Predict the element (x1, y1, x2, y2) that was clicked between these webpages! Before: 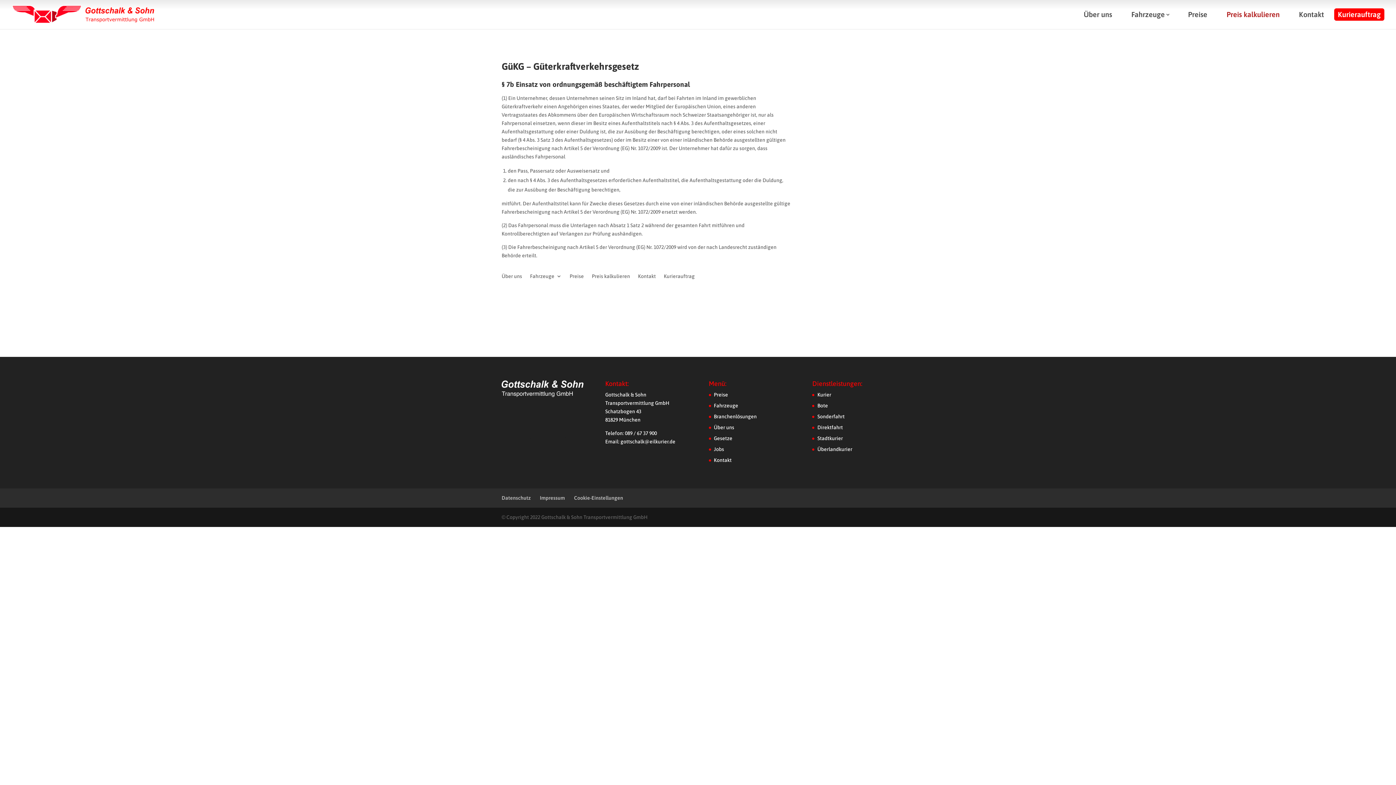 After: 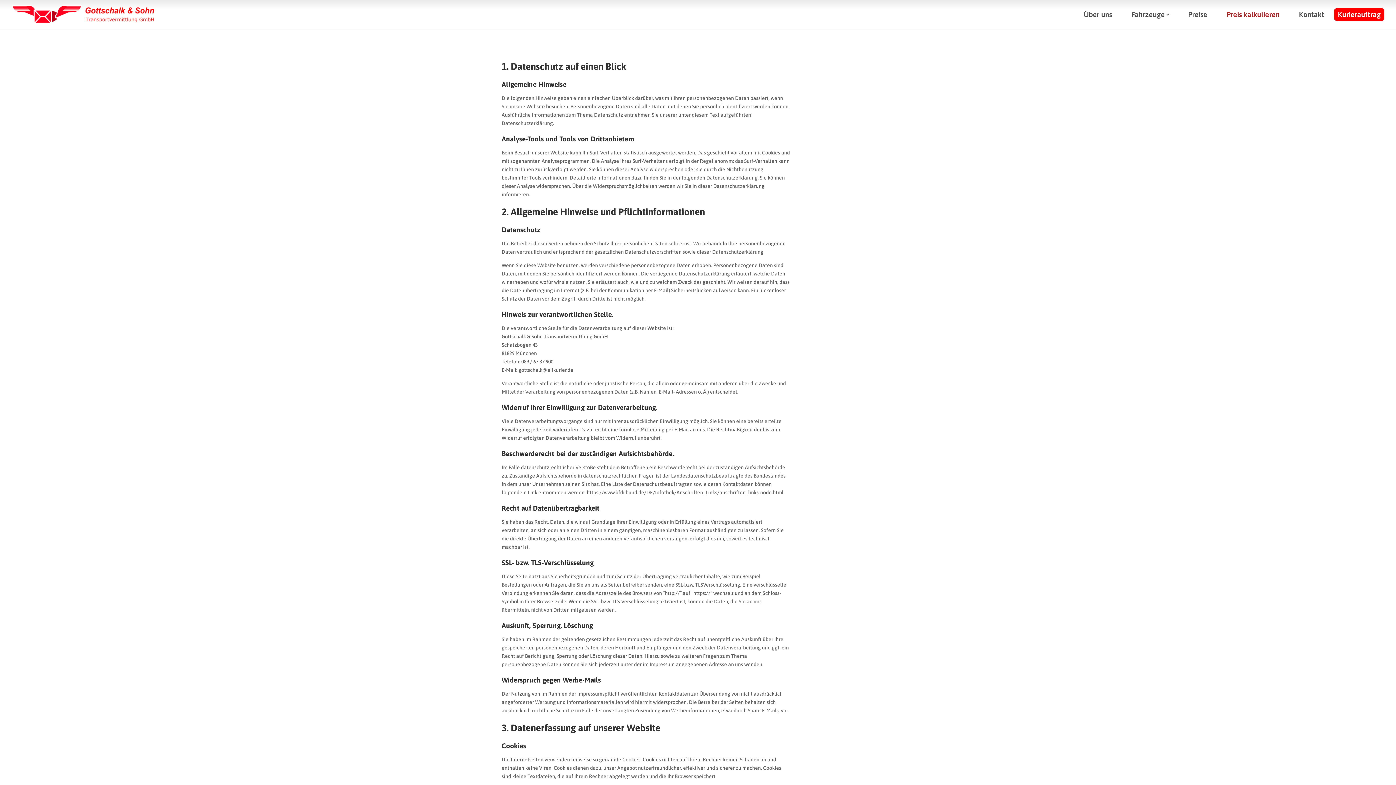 Action: label: Datenschutz bbox: (501, 495, 530, 501)